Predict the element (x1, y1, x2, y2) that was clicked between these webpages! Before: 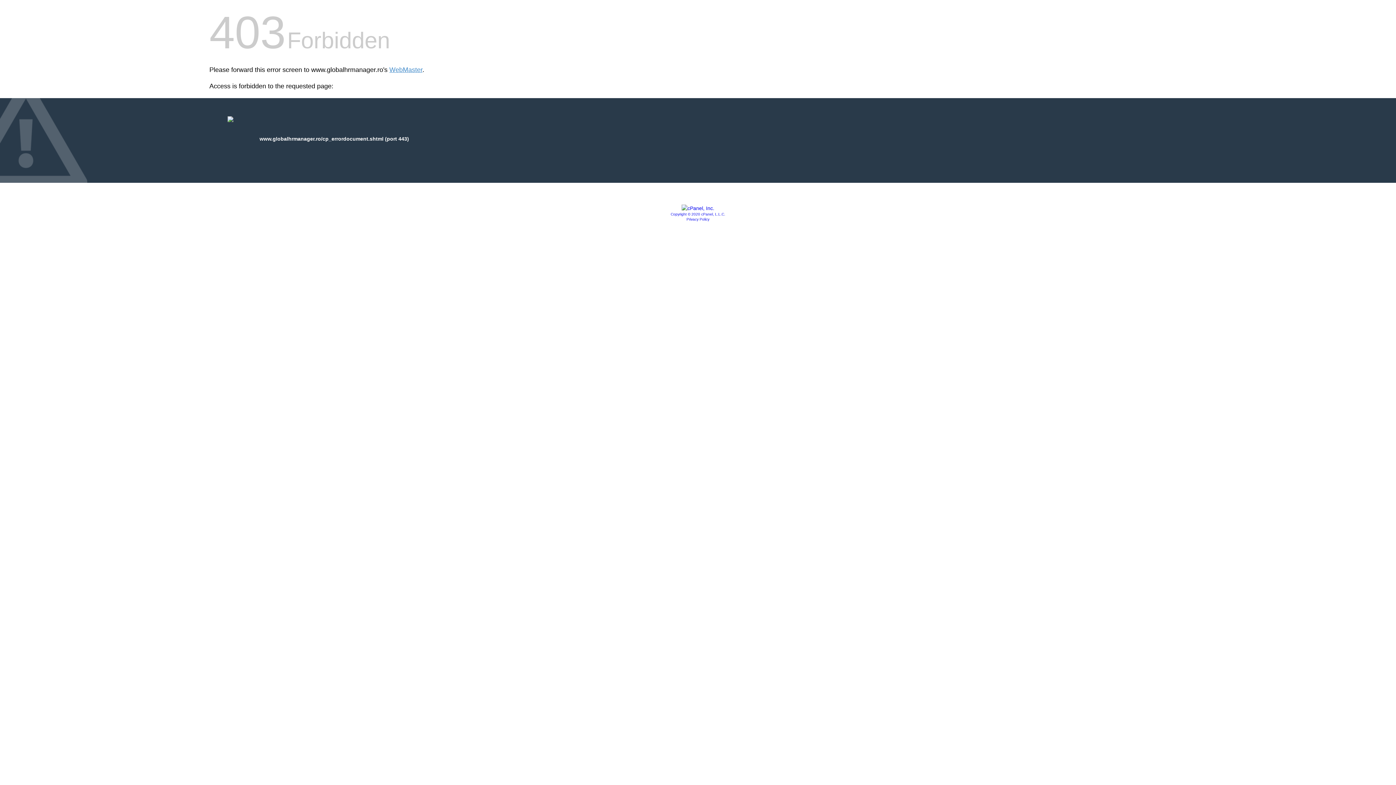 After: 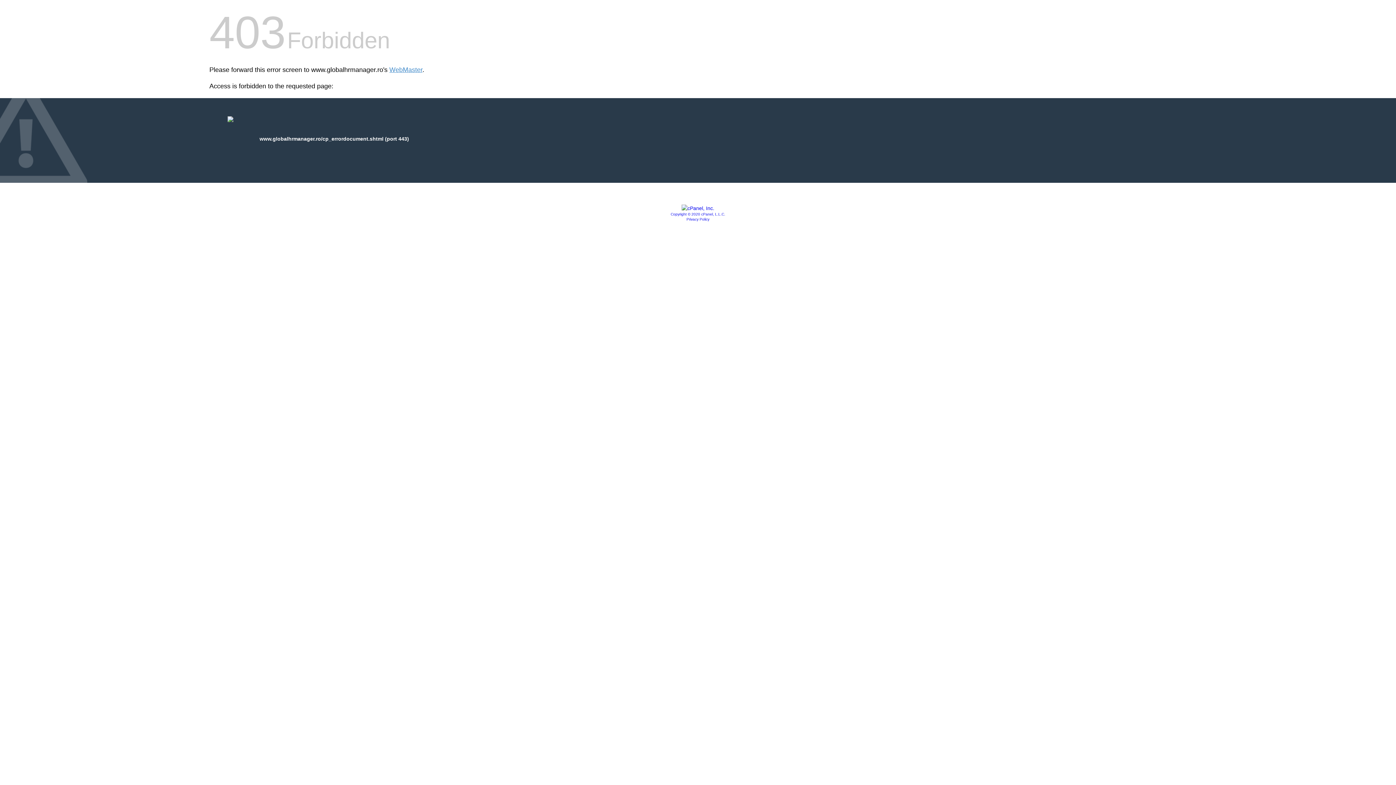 Action: bbox: (681, 205, 714, 211)